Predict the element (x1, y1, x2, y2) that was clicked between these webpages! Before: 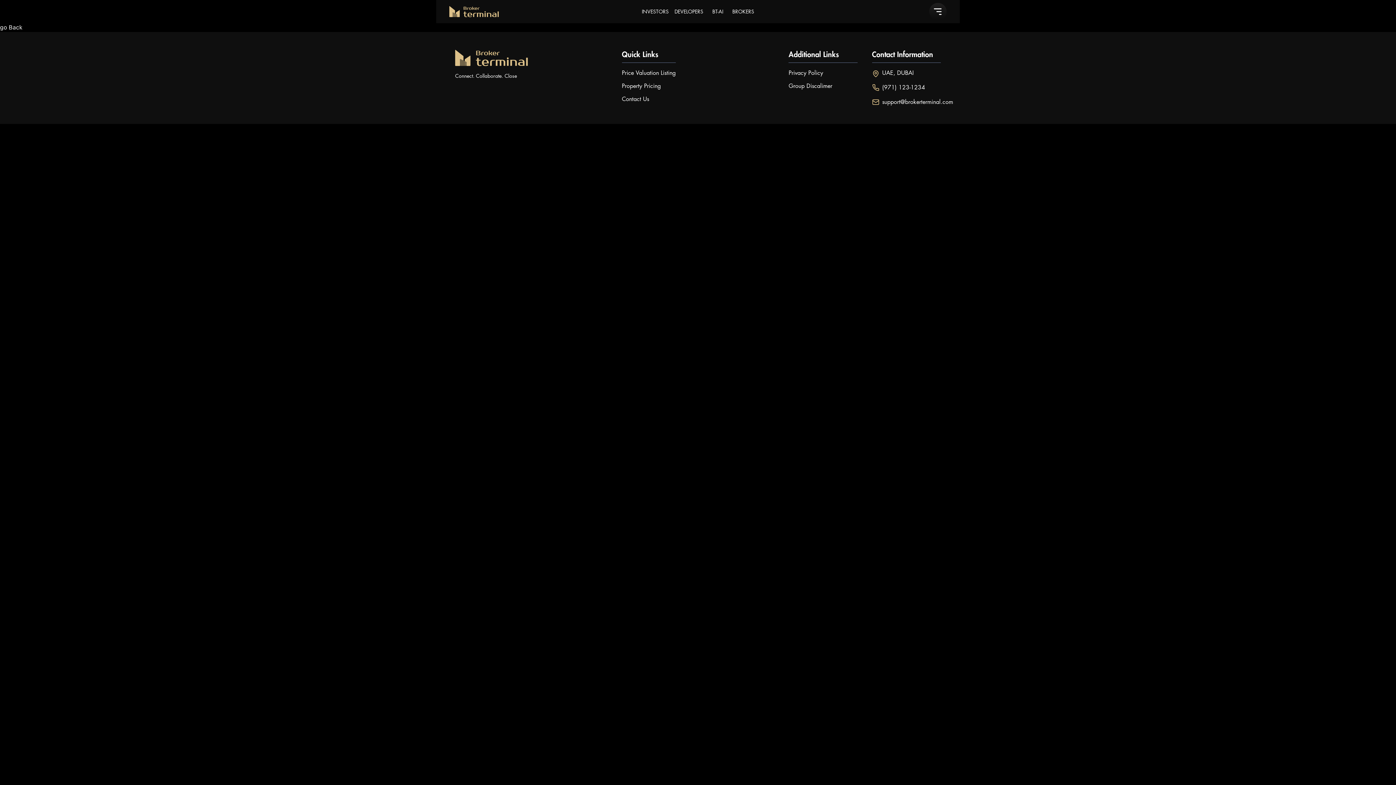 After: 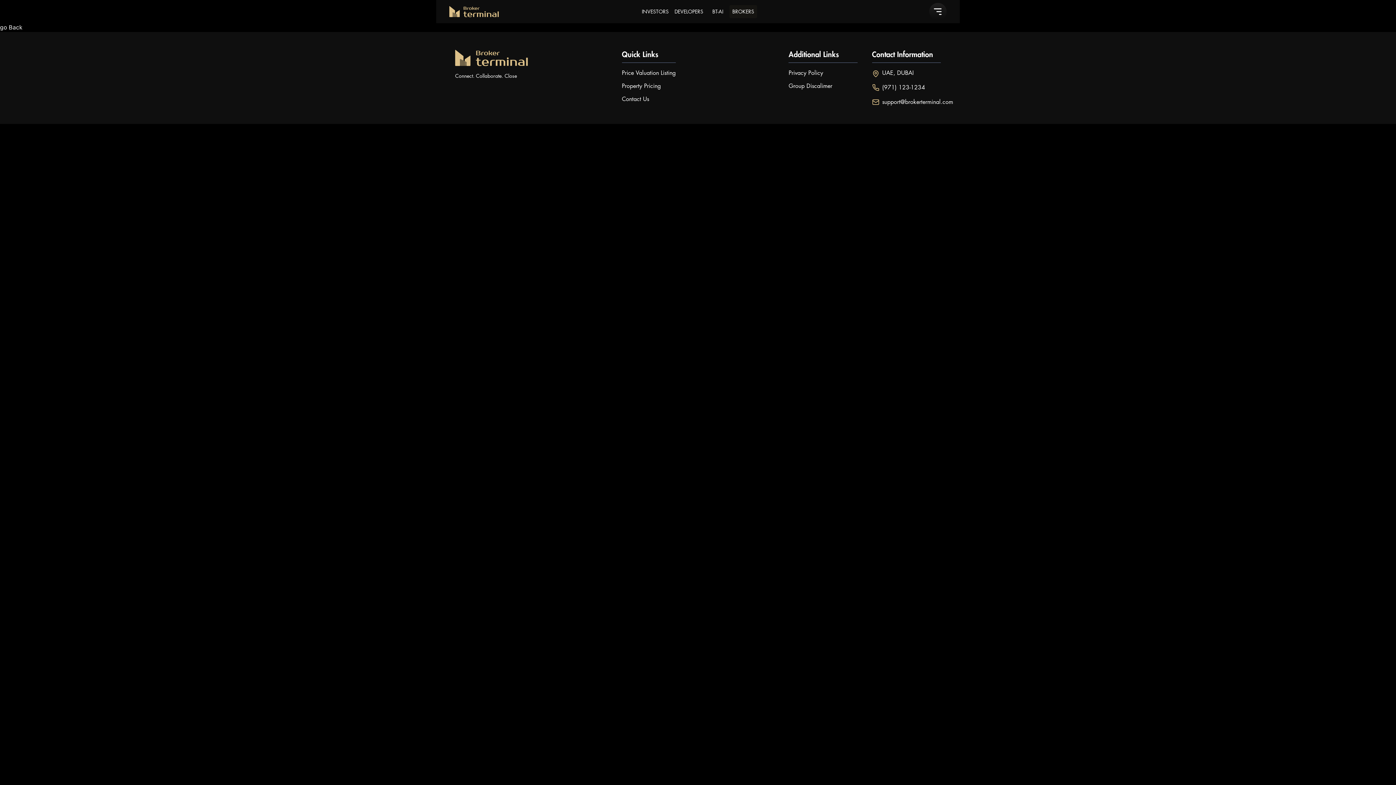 Action: label: BROKERS bbox: (729, 5, 757, 18)